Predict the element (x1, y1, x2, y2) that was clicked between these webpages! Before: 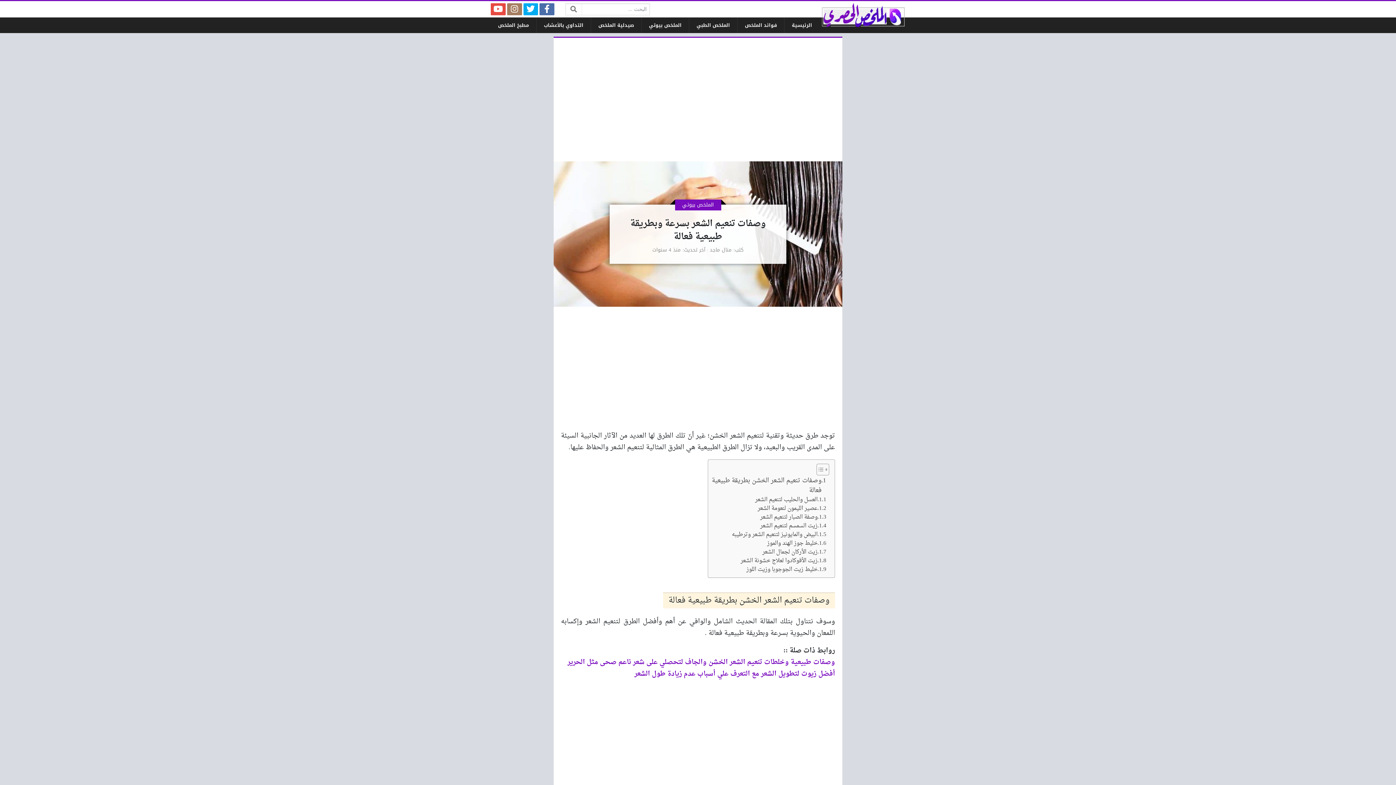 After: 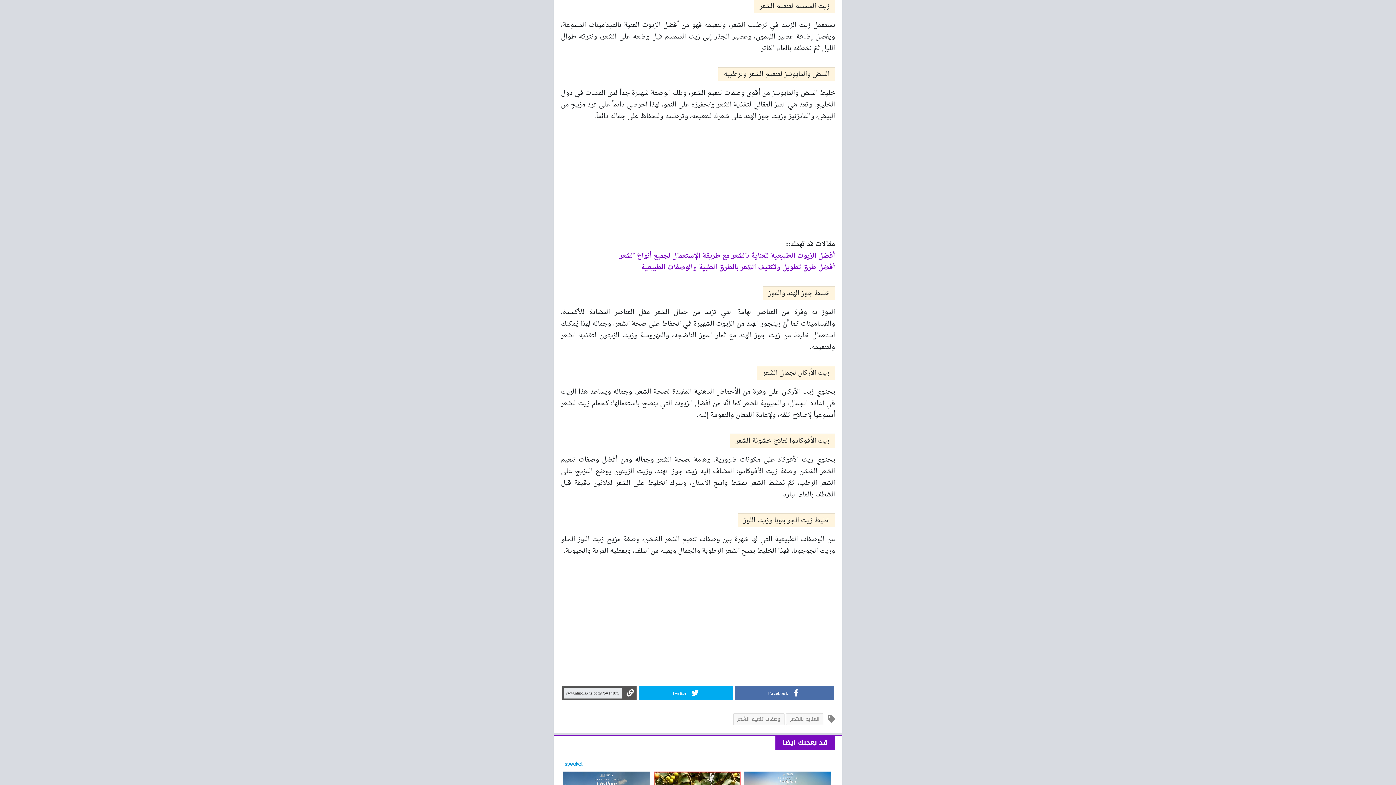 Action: label: زيت السمسم لتنعيم الشعر bbox: (760, 521, 827, 530)